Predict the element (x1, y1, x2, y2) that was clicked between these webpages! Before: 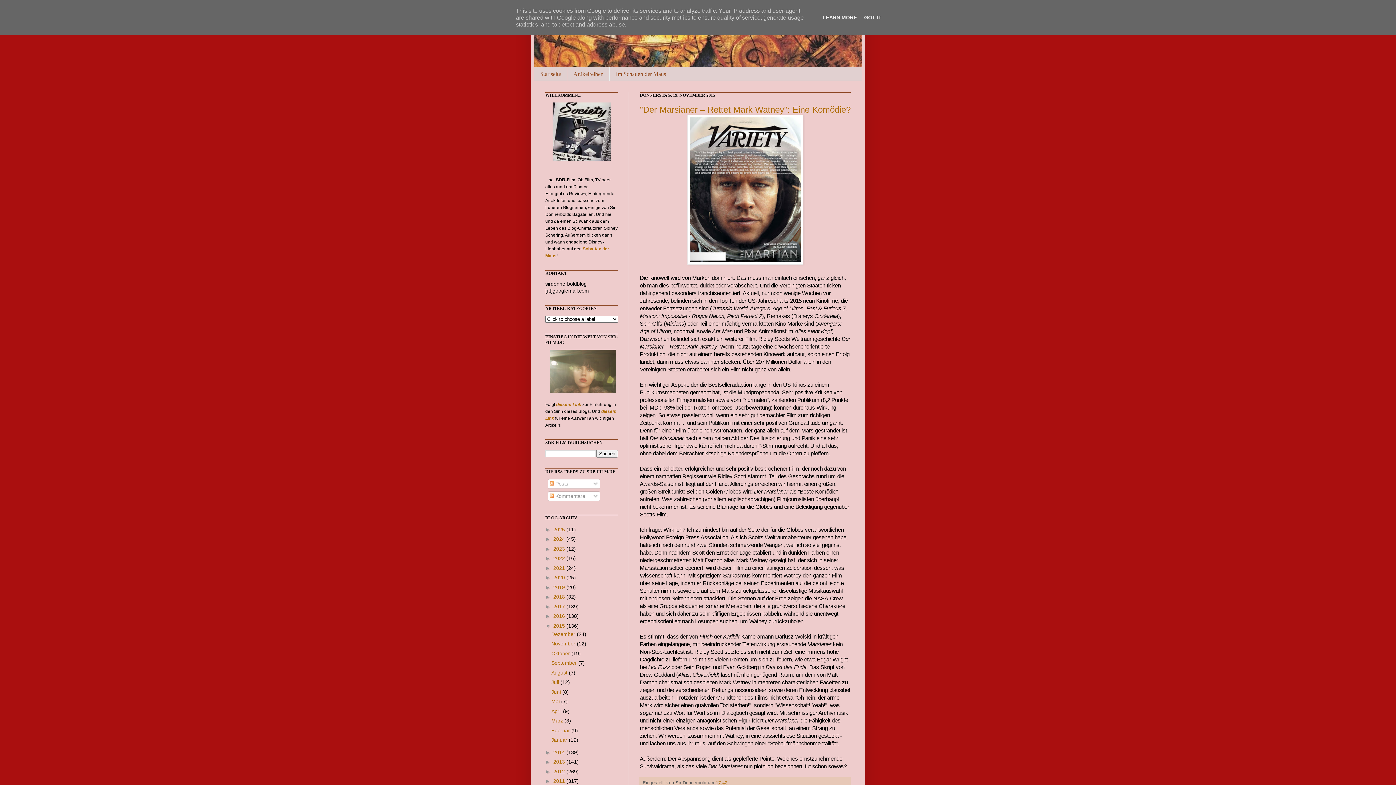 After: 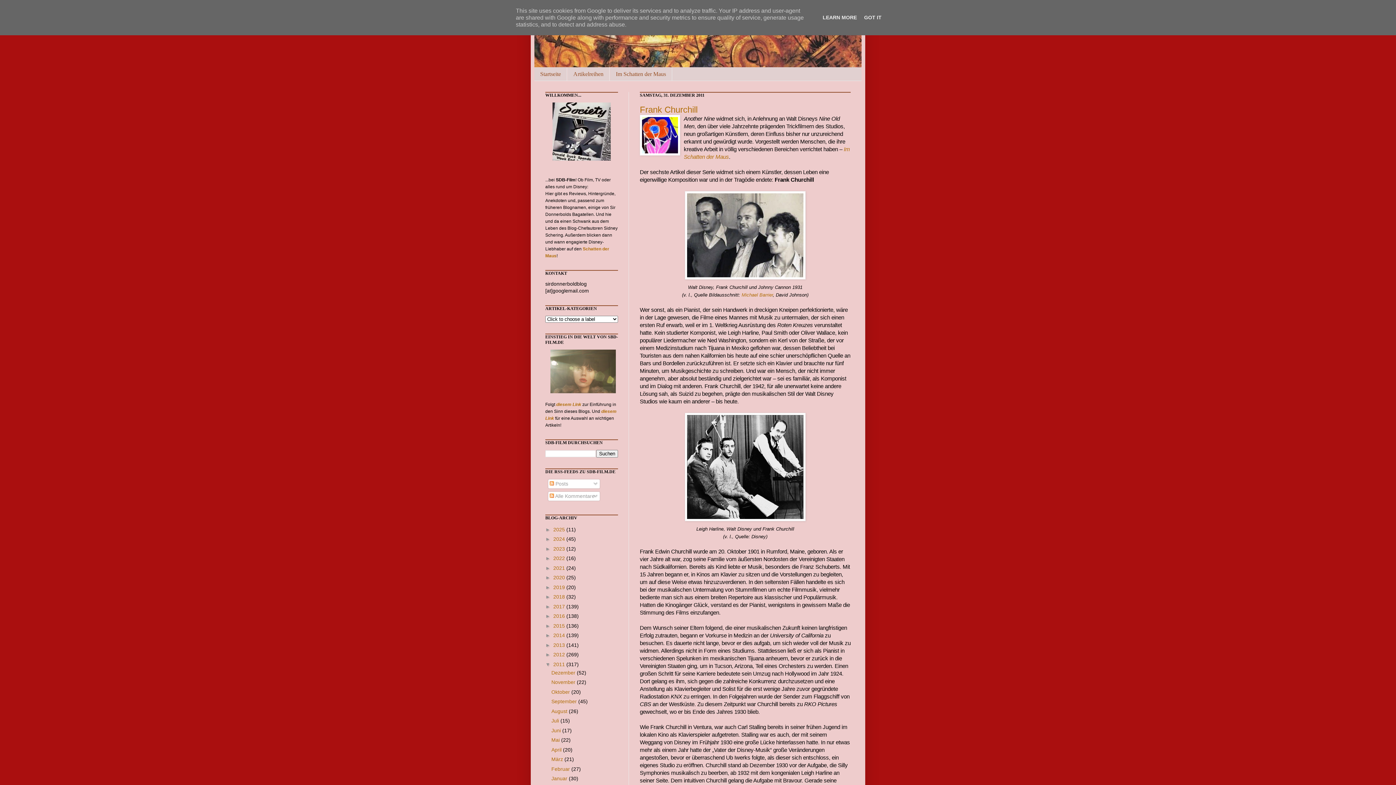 Action: bbox: (553, 778, 566, 784) label: 2011 